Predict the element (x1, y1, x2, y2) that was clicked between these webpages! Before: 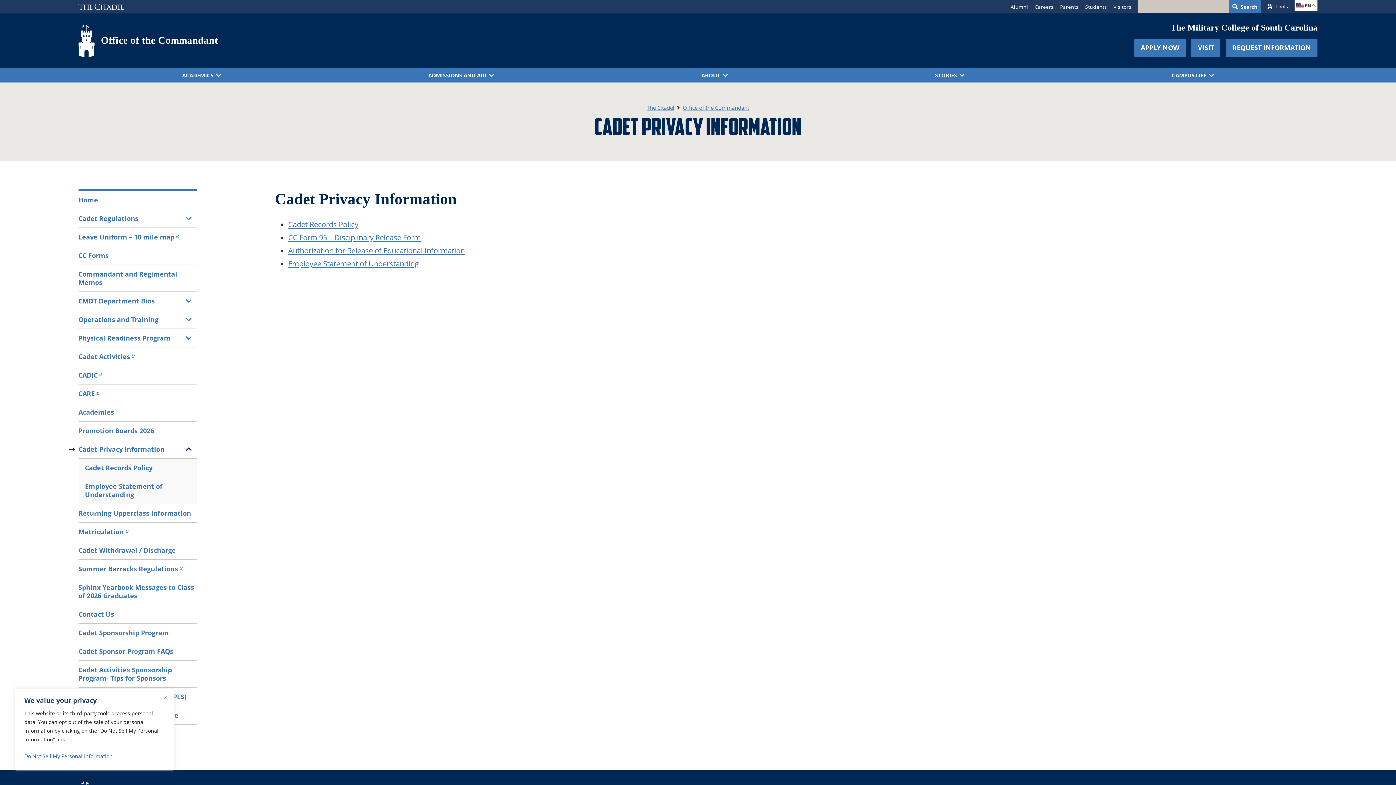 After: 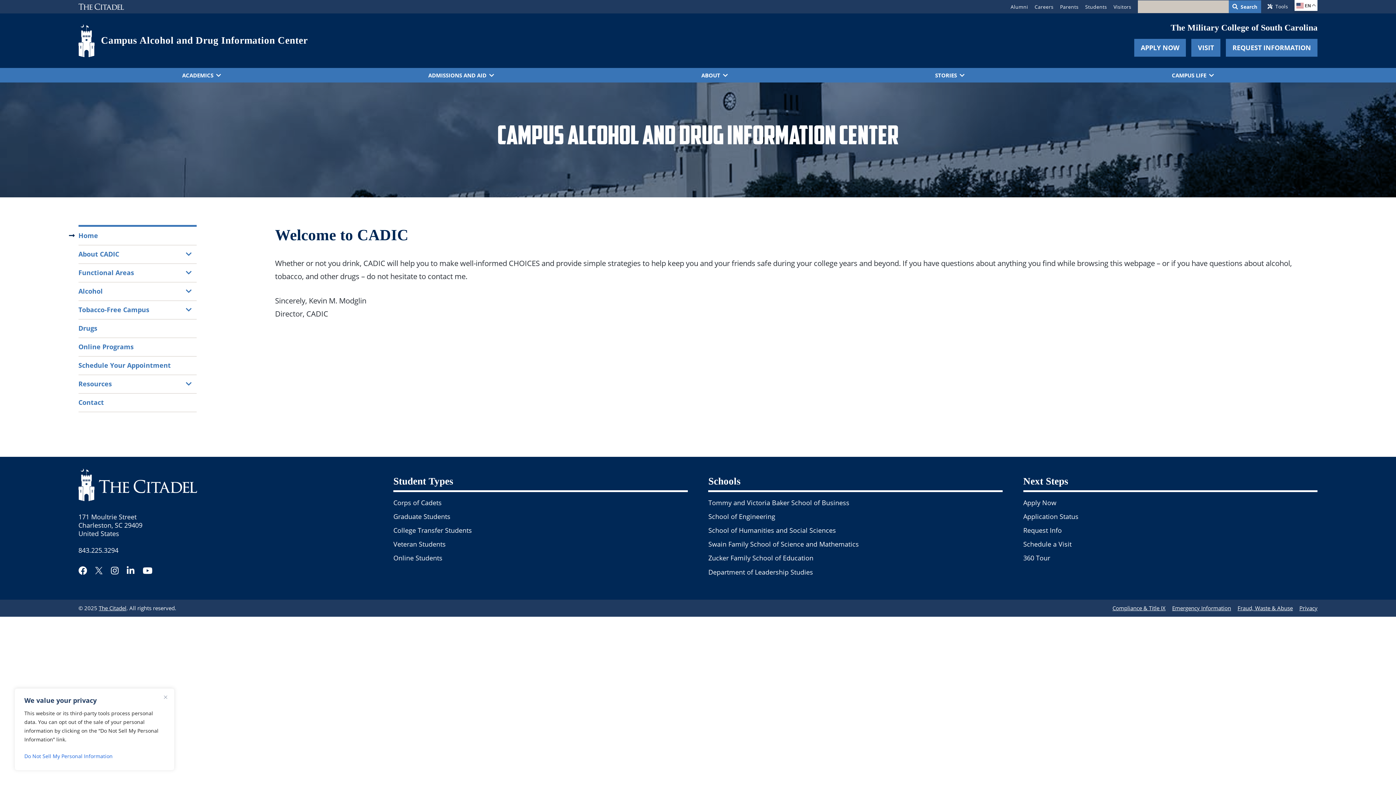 Action: label: CADIC bbox: (78, 366, 196, 384)